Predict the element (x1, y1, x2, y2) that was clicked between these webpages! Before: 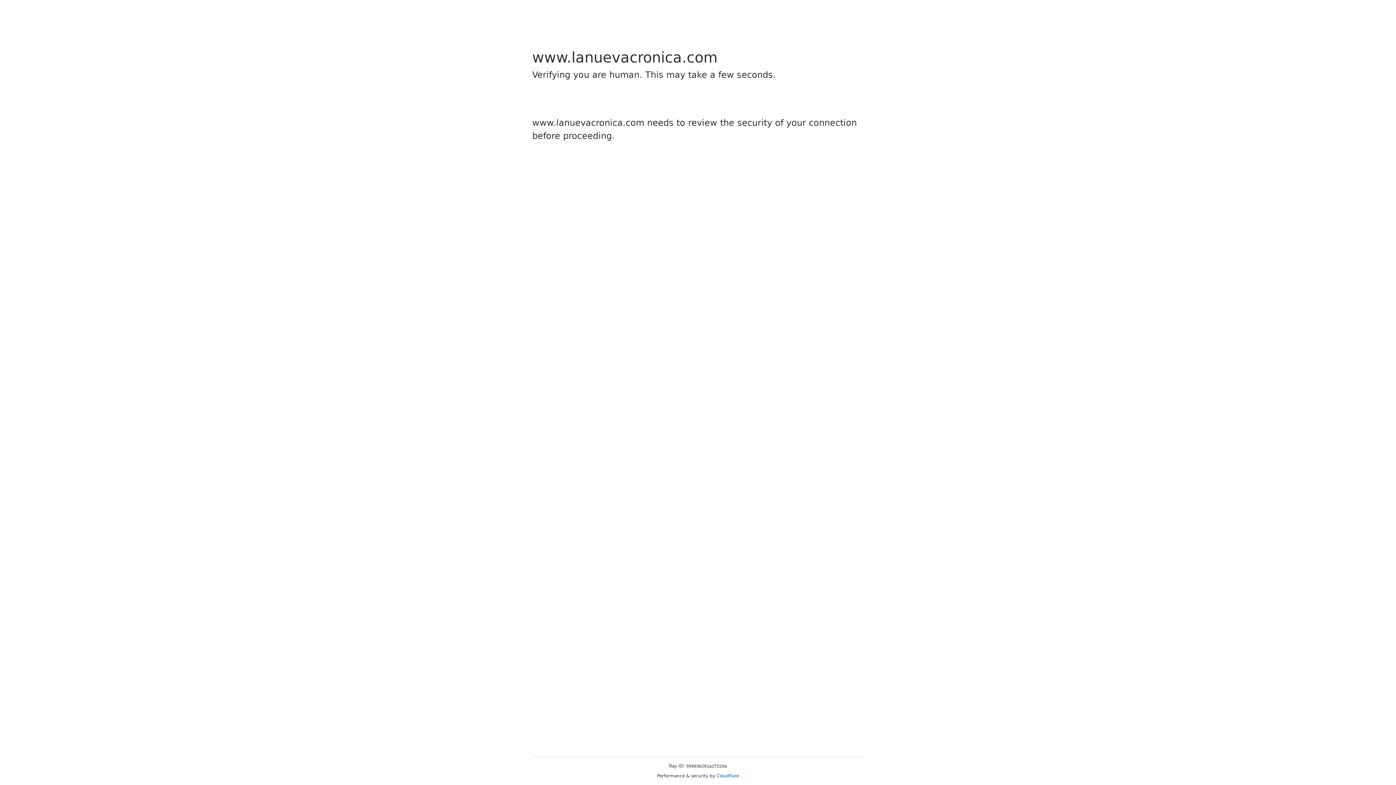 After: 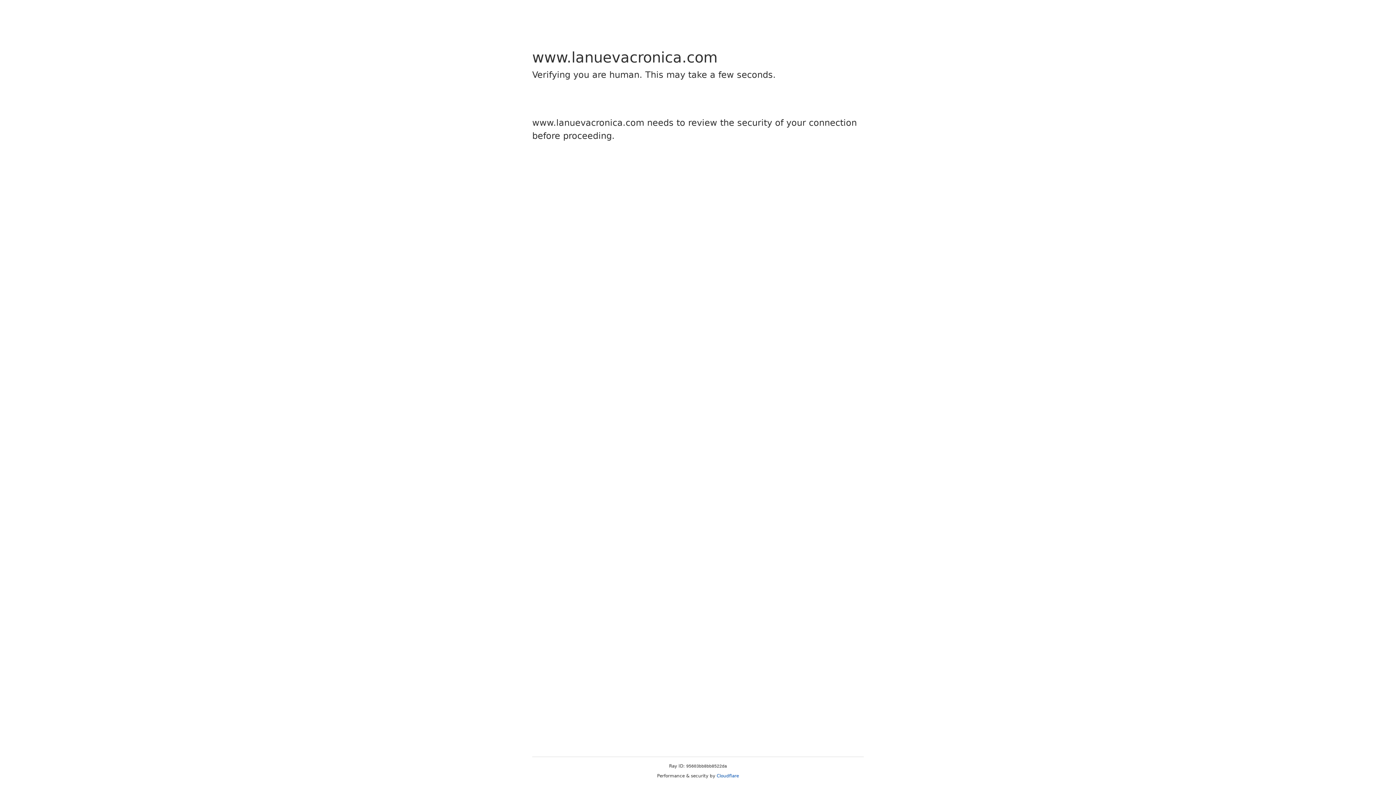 Action: label: Cloudflare bbox: (716, 773, 739, 778)